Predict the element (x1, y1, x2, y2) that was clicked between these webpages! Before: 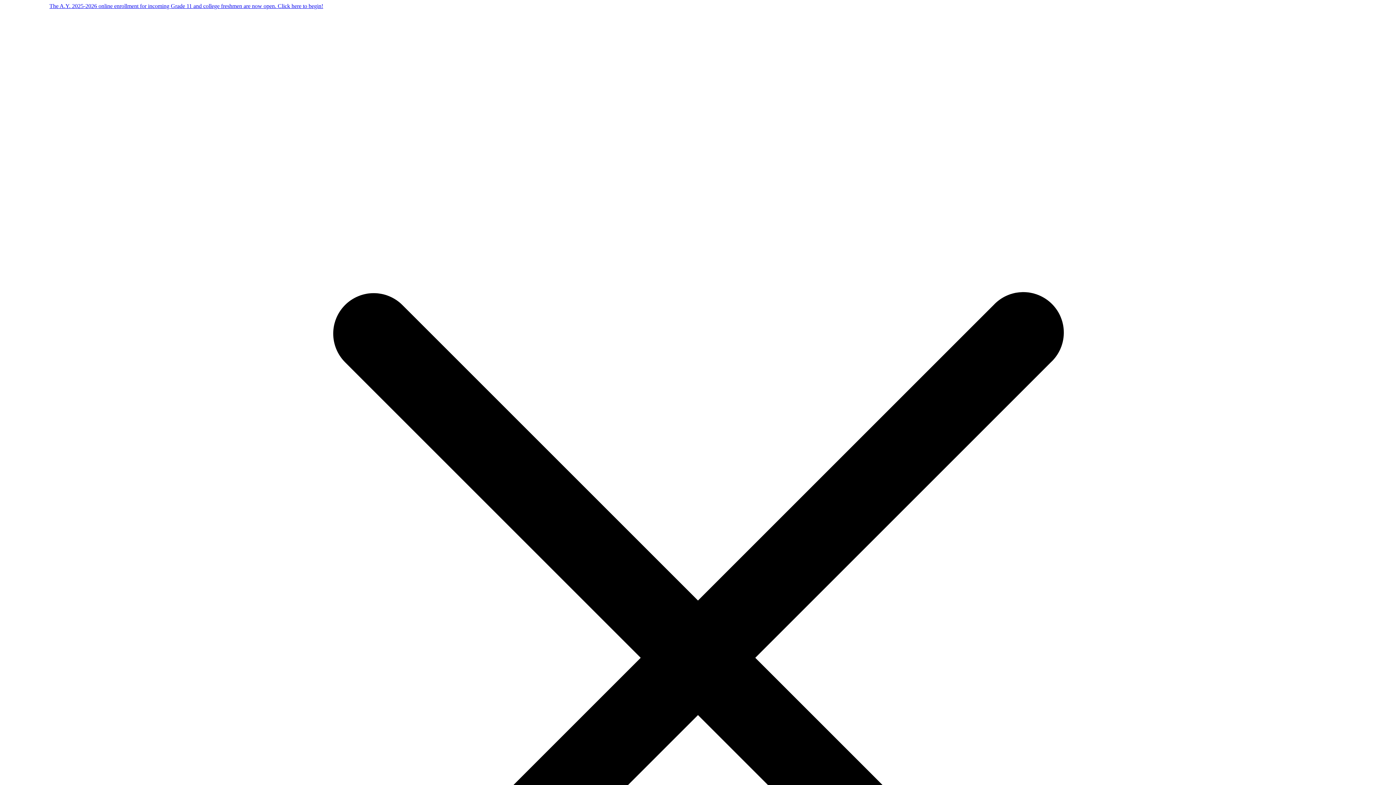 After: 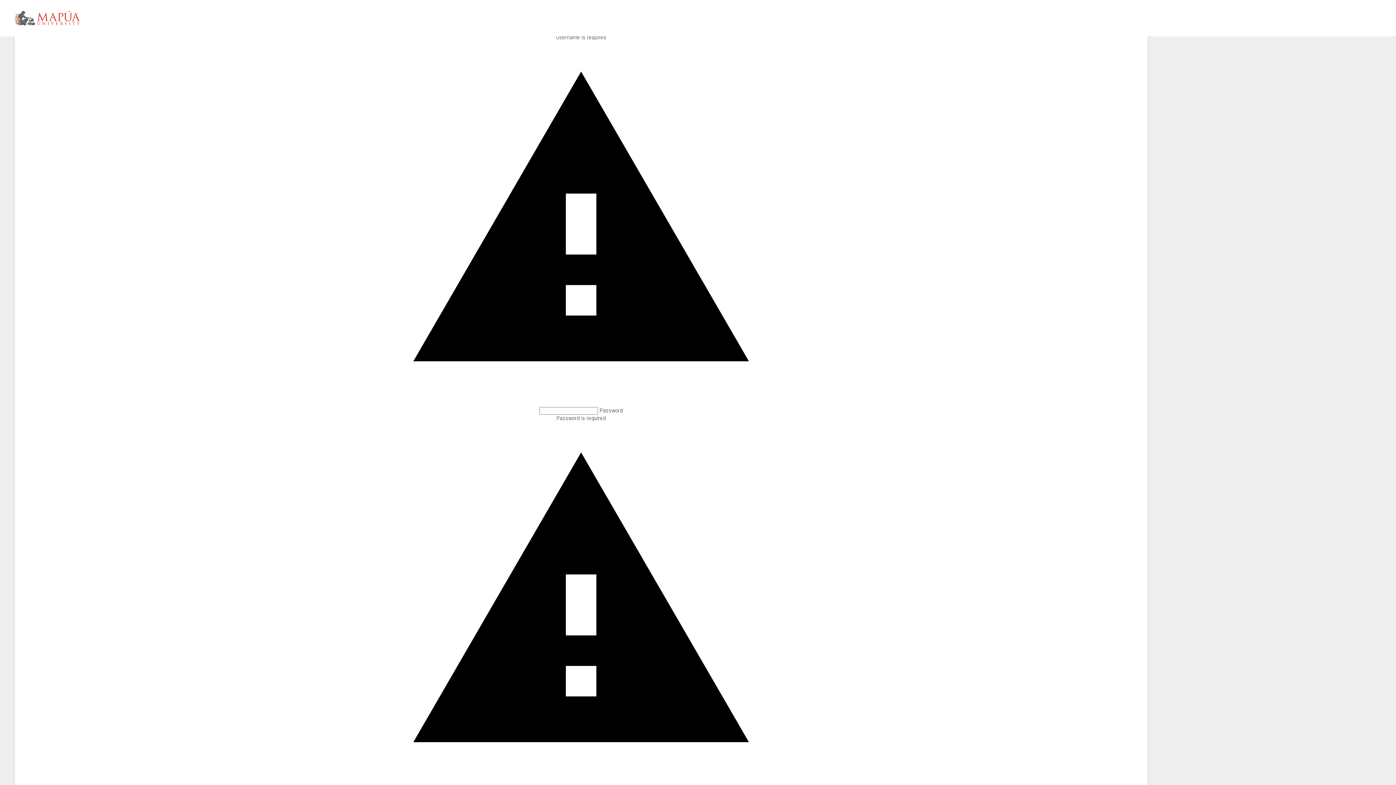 Action: bbox: (49, 2, 323, 9) label: The A.Y. 2025-2026 online enrollment for incoming Grade 11 and college freshmen are now open. Click here to begin!